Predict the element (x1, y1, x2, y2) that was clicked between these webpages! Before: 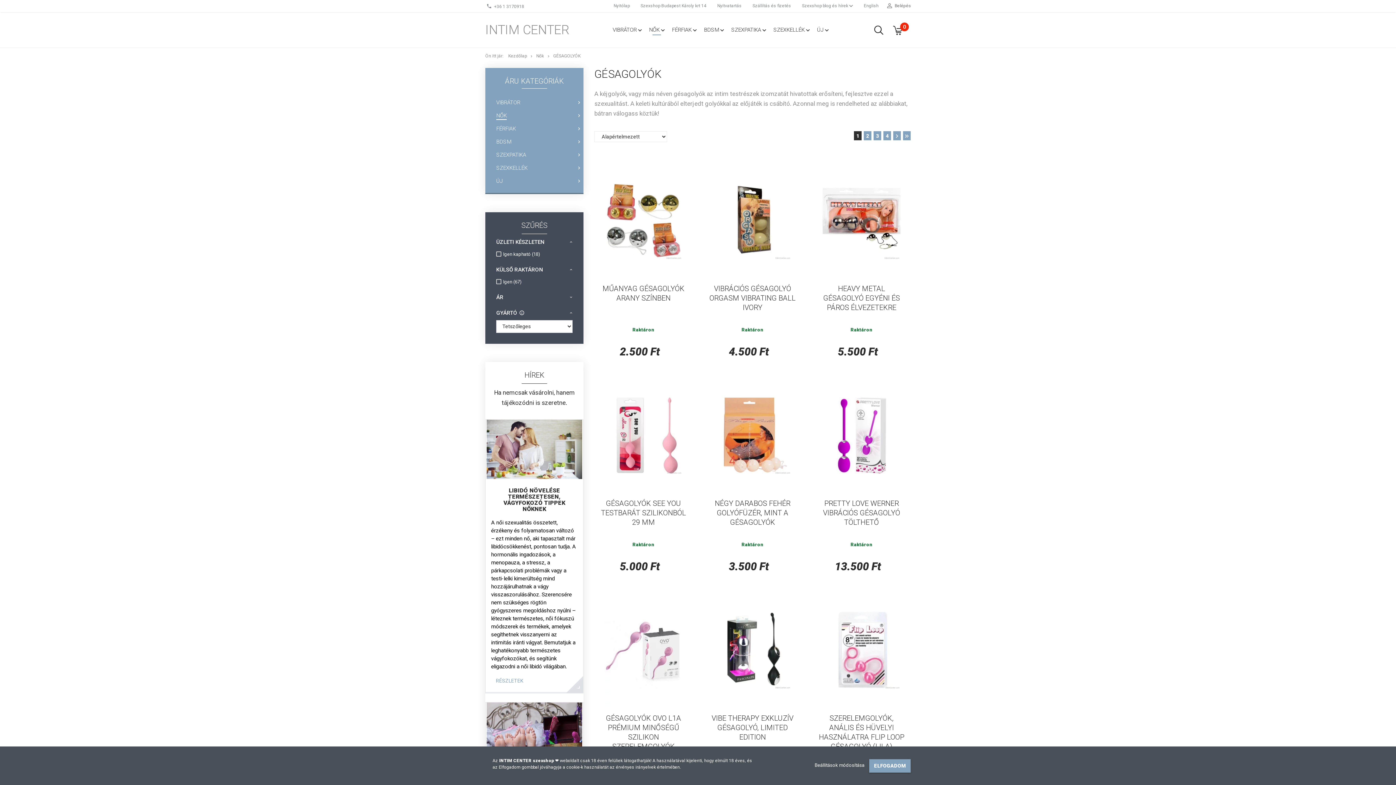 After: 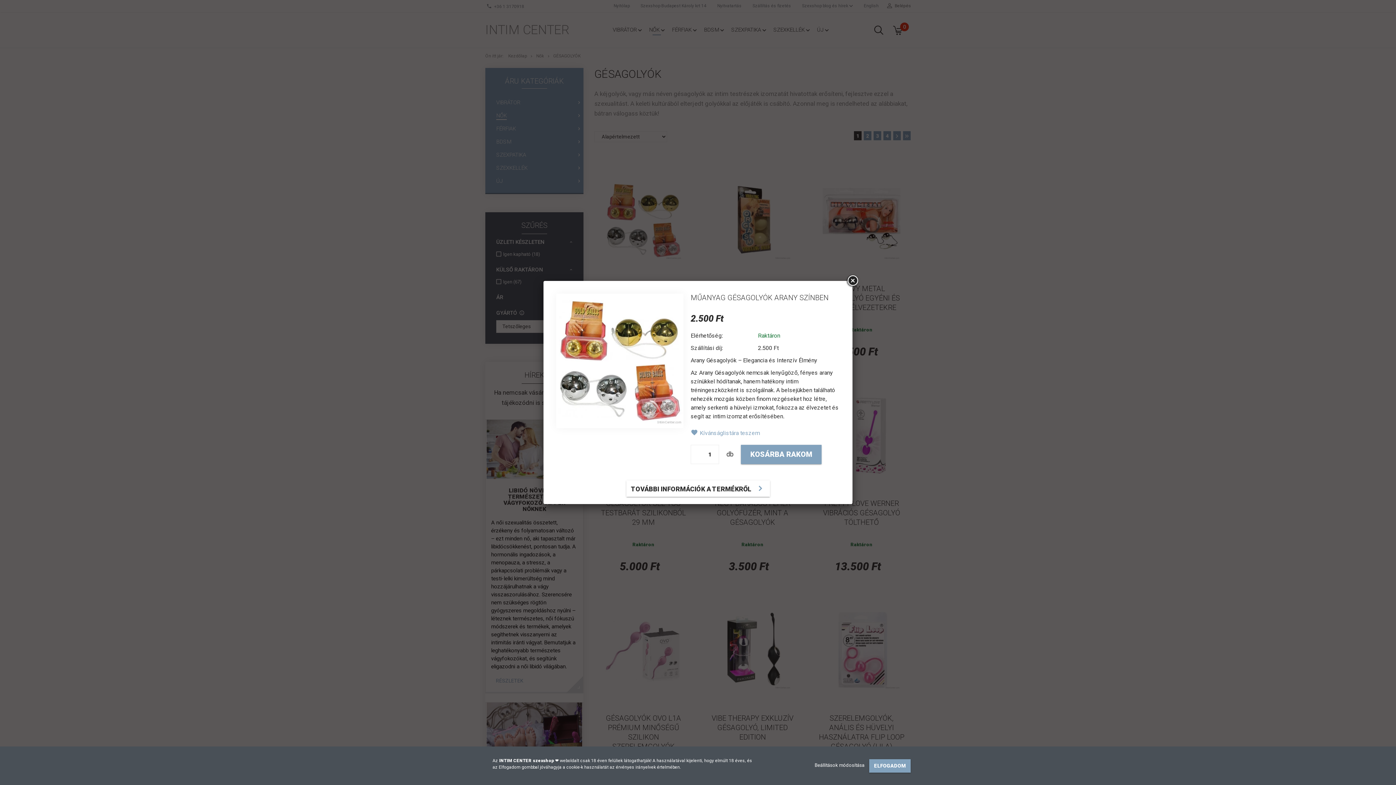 Action: label: VILLÁMNÉZET bbox: (617, 213, 670, 227)